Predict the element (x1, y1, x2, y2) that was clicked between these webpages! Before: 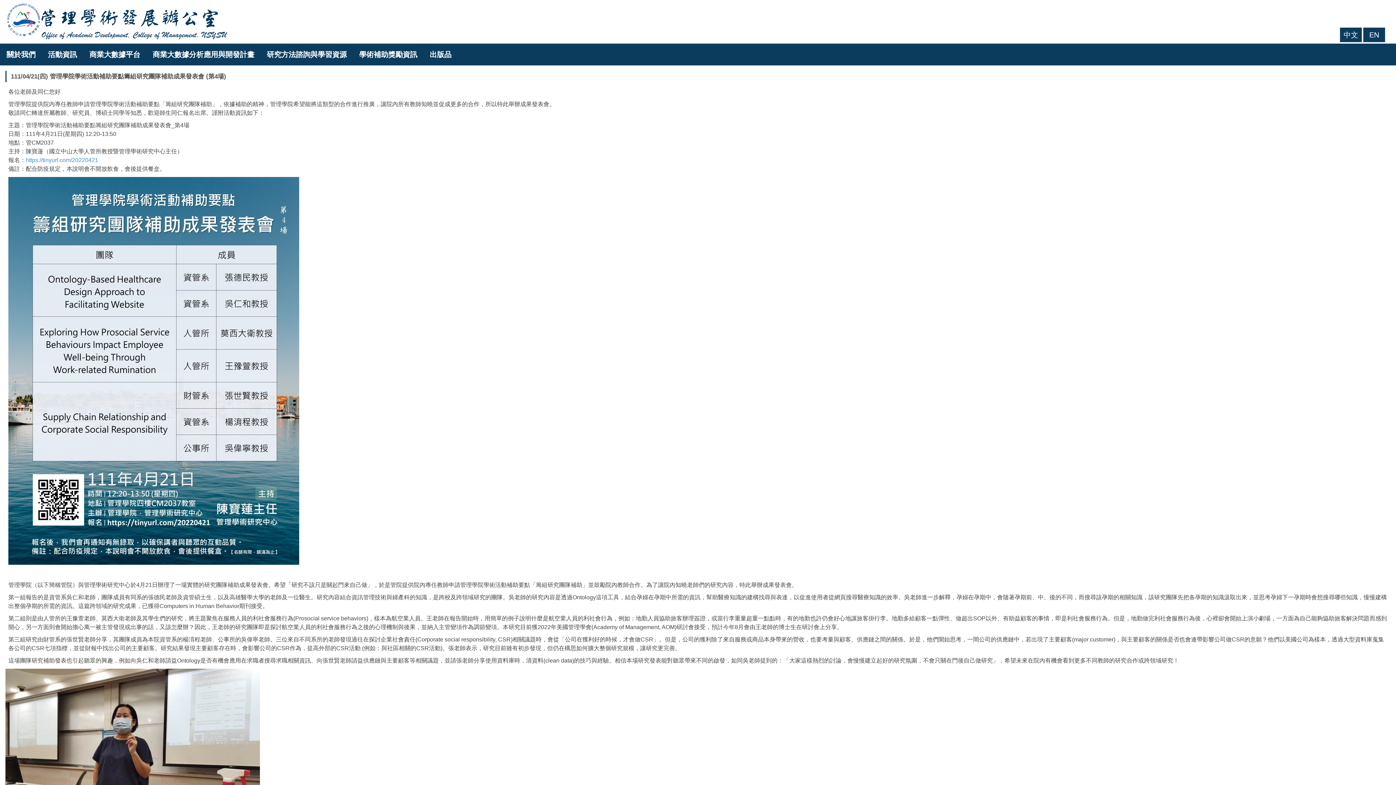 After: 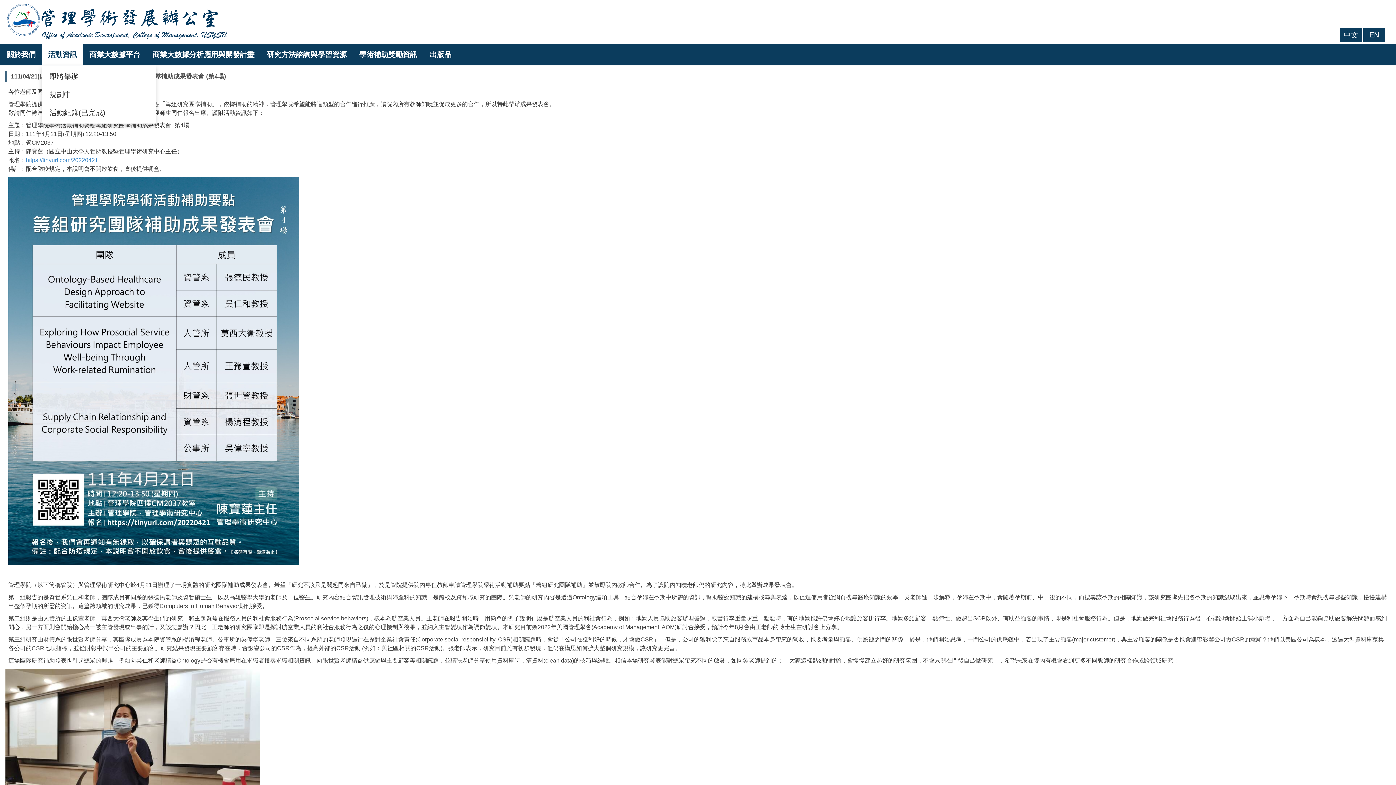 Action: bbox: (41, 44, 83, 65) label: 活動資訊